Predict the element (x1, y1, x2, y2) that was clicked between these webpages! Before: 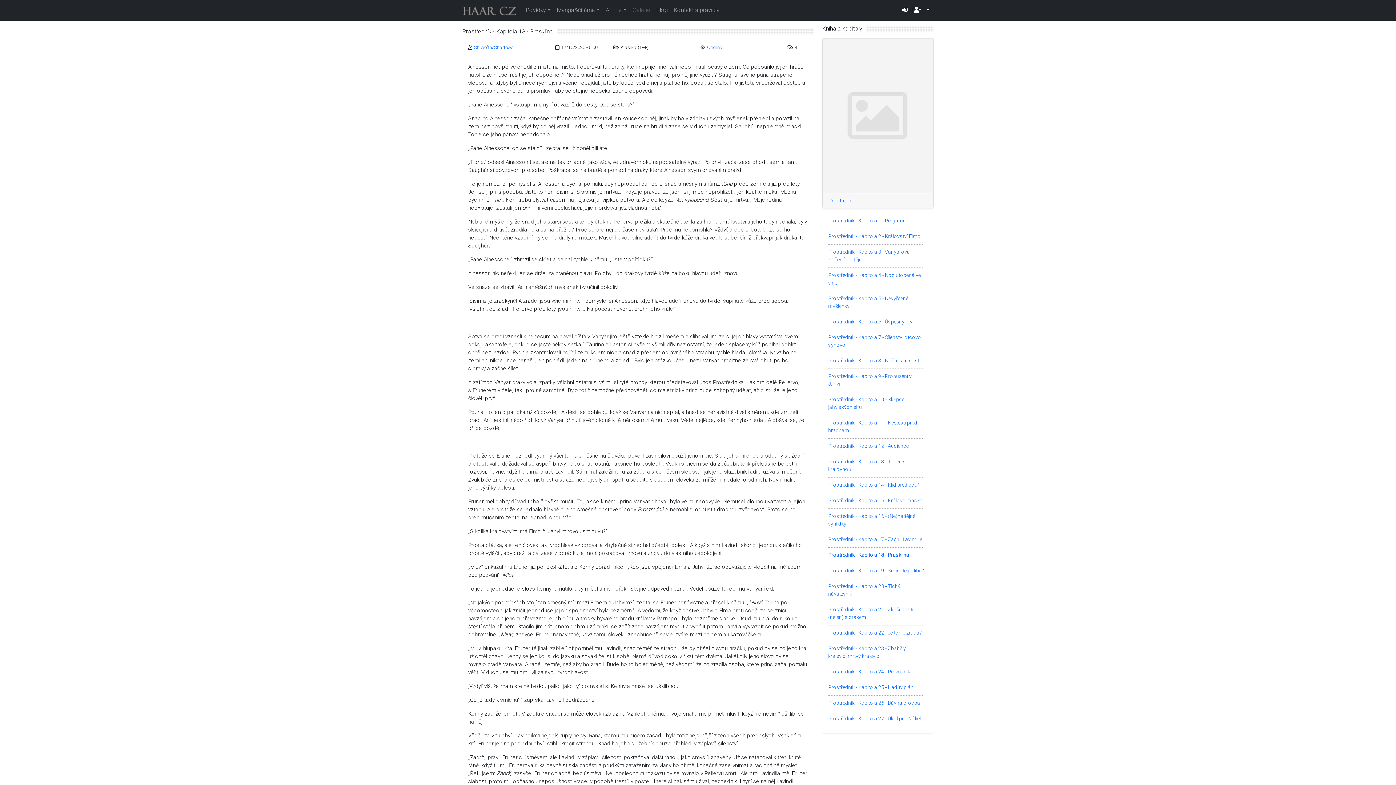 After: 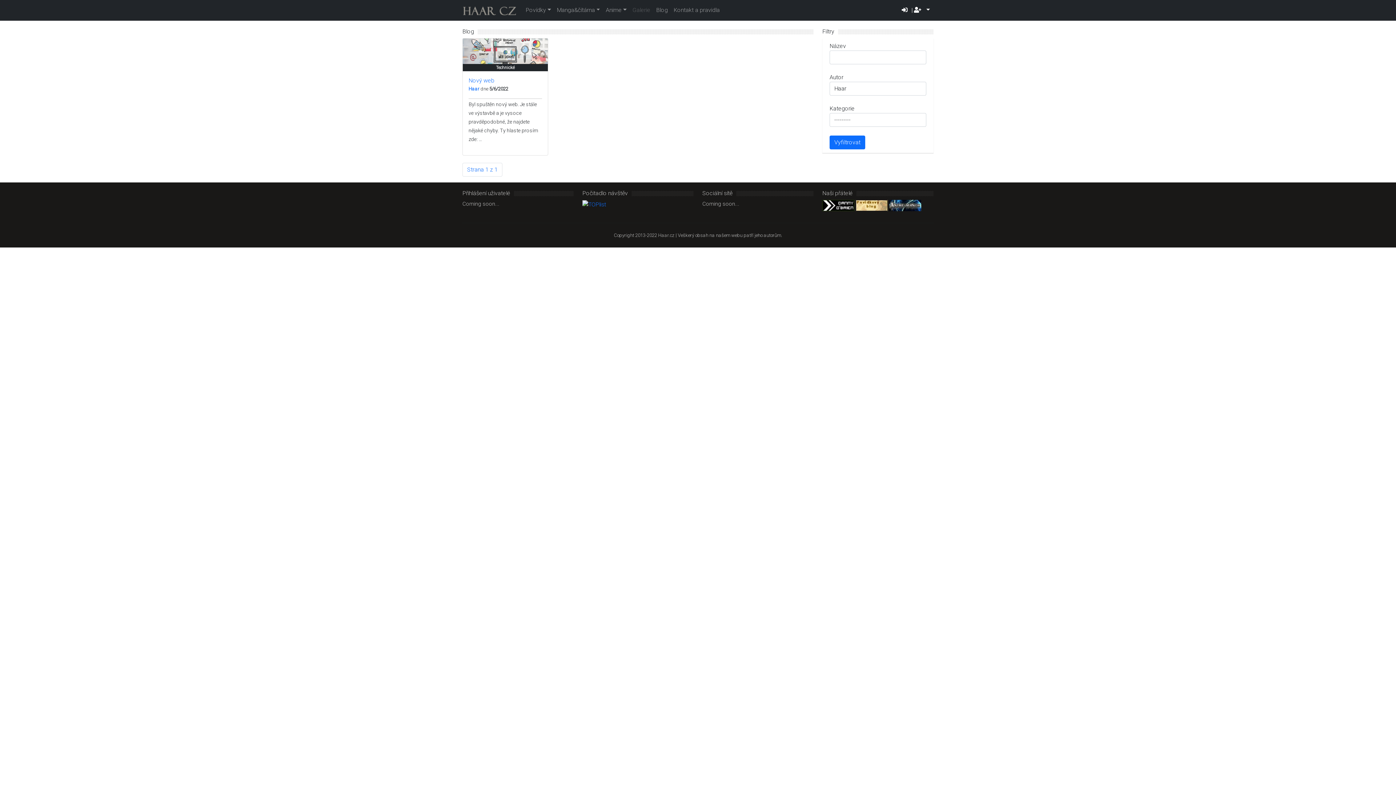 Action: bbox: (653, 3, 670, 17) label: Blog